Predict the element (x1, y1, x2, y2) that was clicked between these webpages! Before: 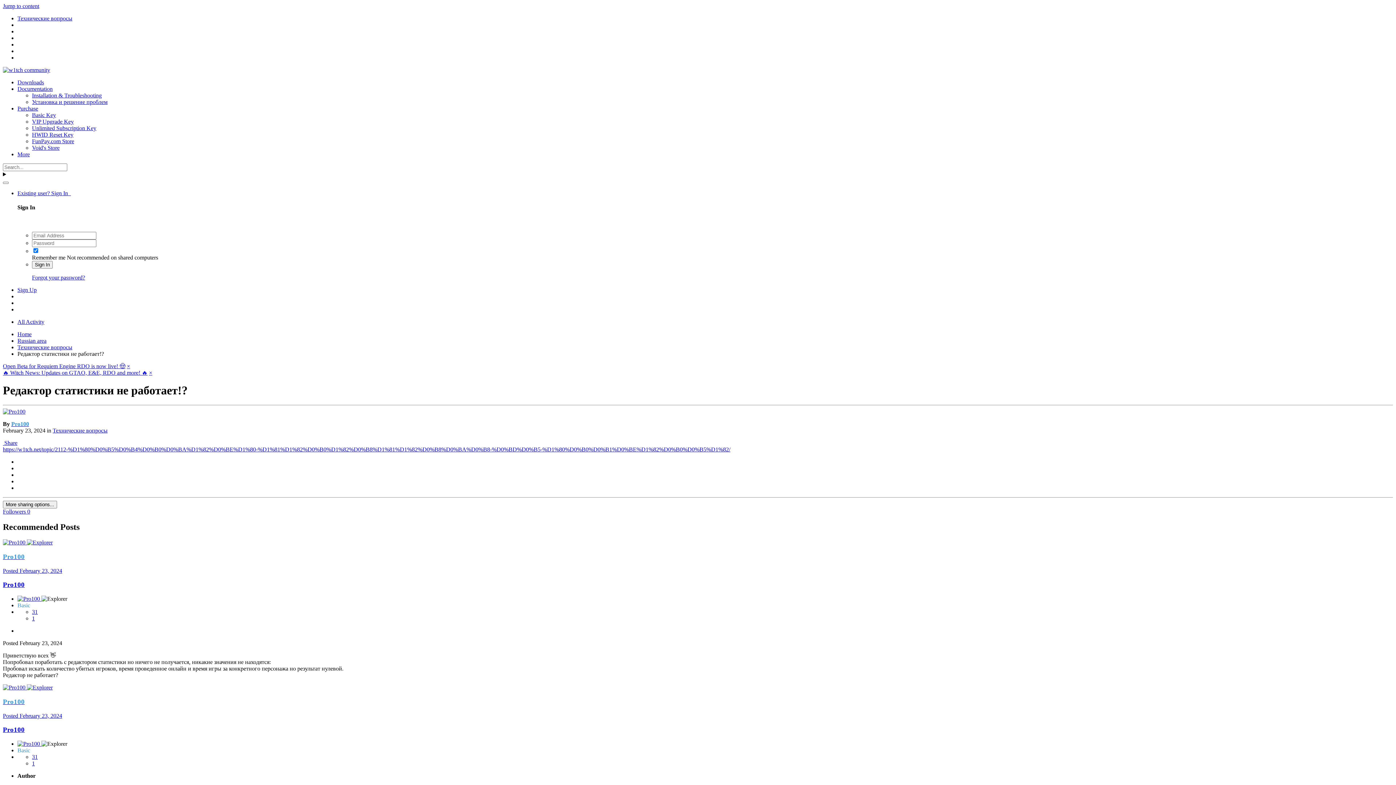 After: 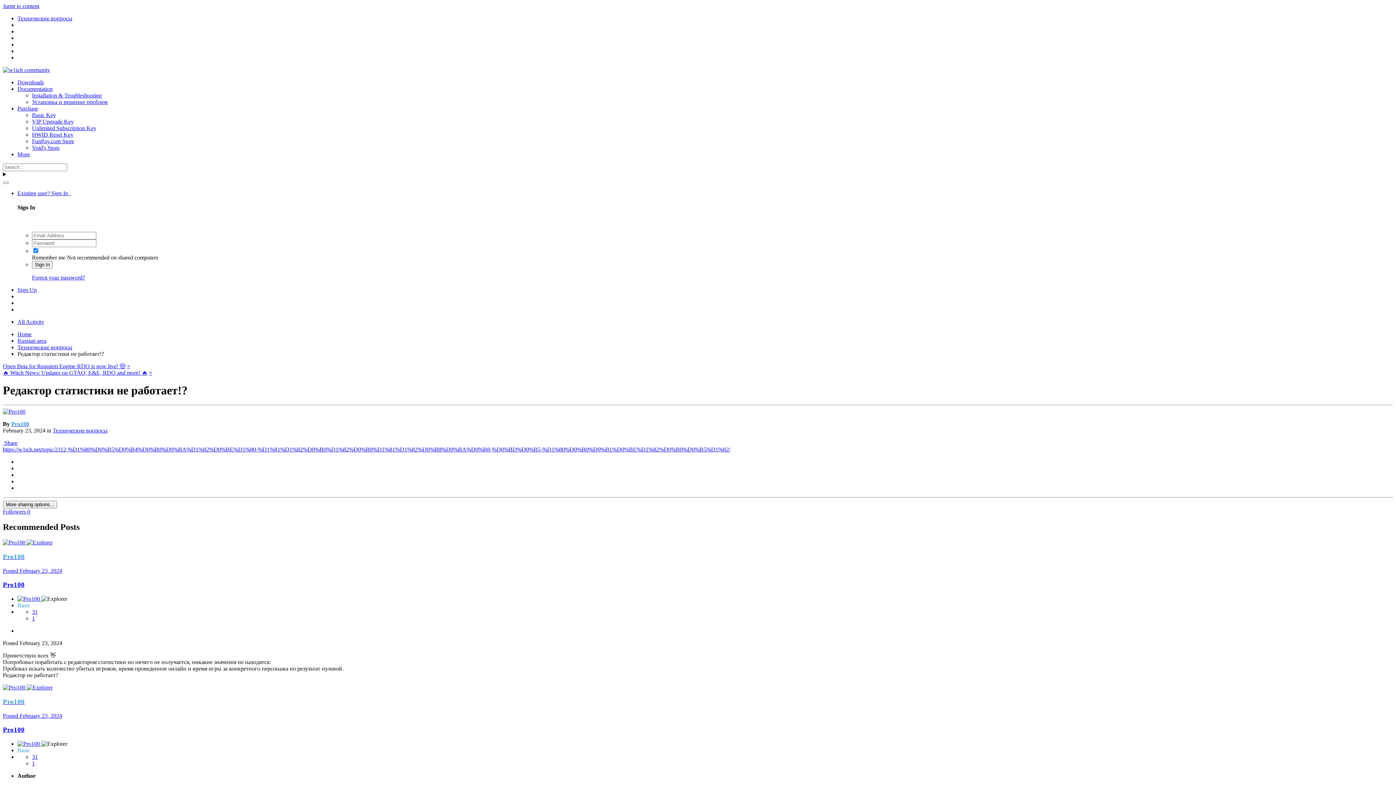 Action: label: Unlimited Subscription Key bbox: (32, 125, 96, 131)